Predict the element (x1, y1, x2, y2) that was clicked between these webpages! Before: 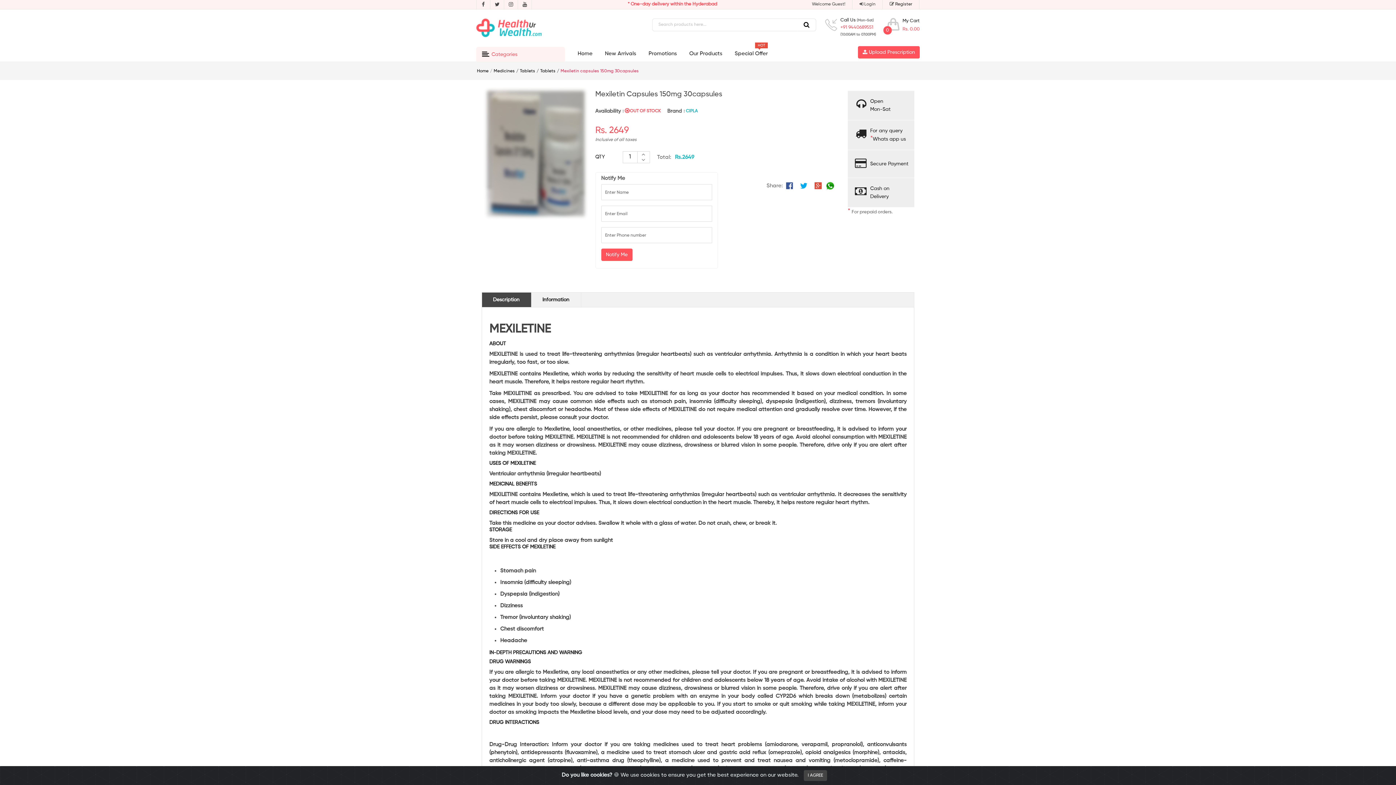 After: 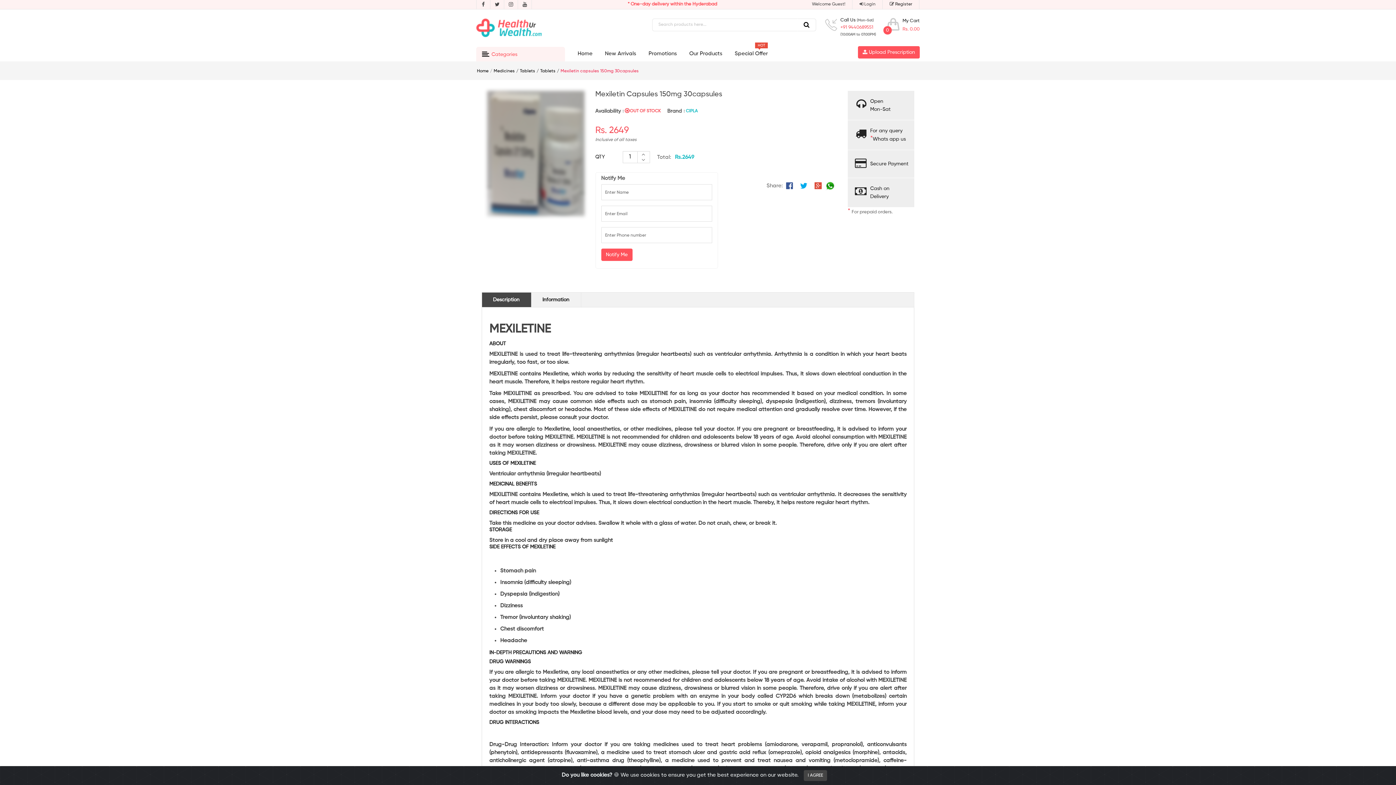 Action: bbox: (800, 182, 812, 188) label:  